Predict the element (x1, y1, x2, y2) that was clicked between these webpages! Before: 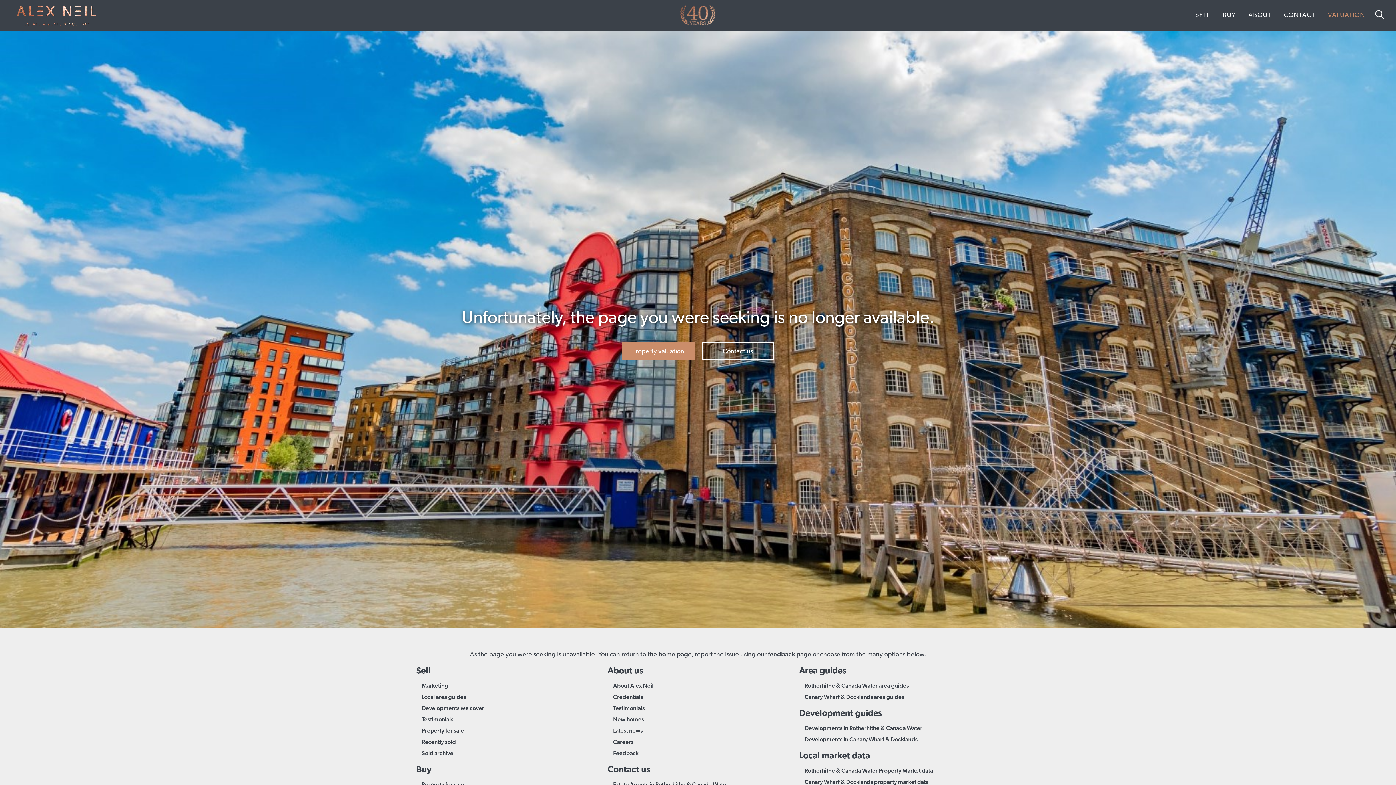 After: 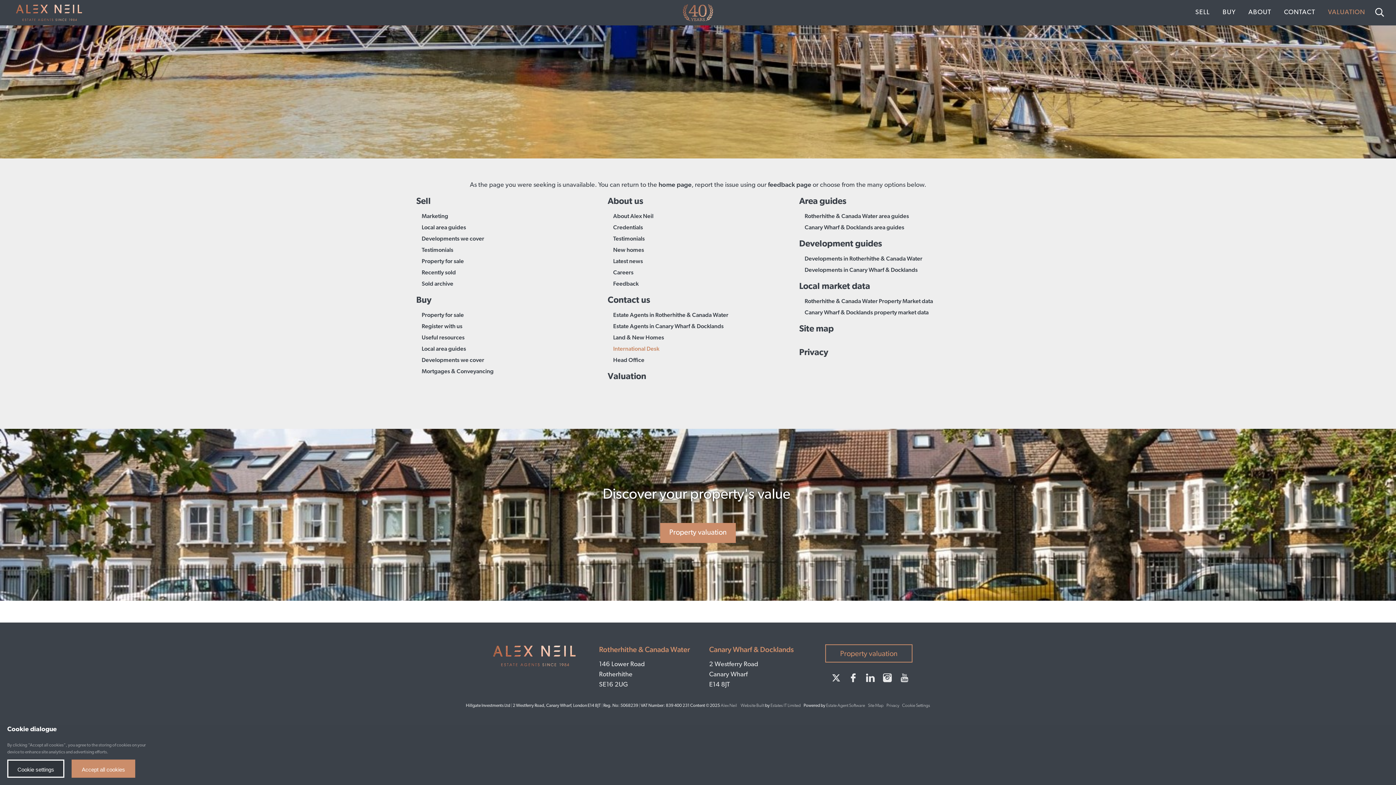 Action: label: Contact us bbox: (701, 341, 774, 360)